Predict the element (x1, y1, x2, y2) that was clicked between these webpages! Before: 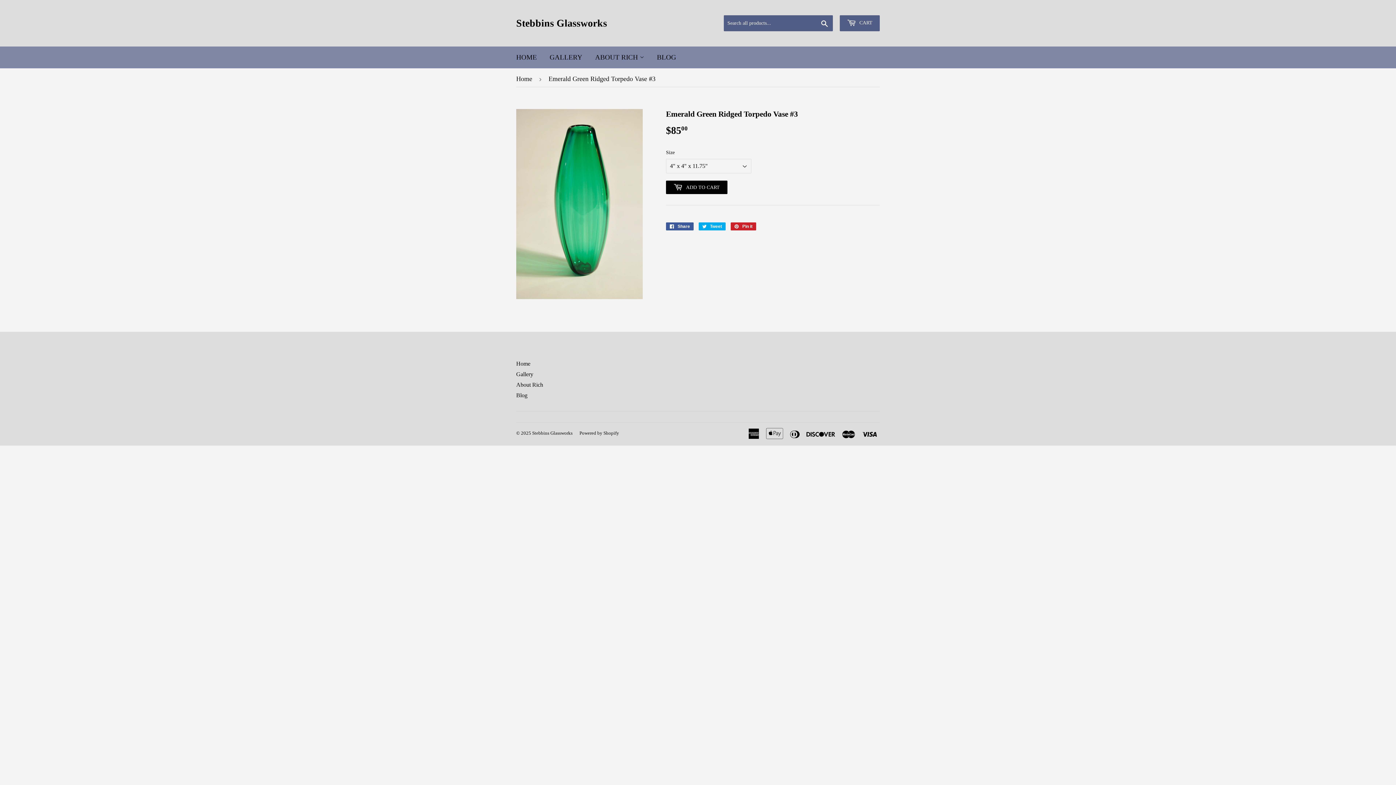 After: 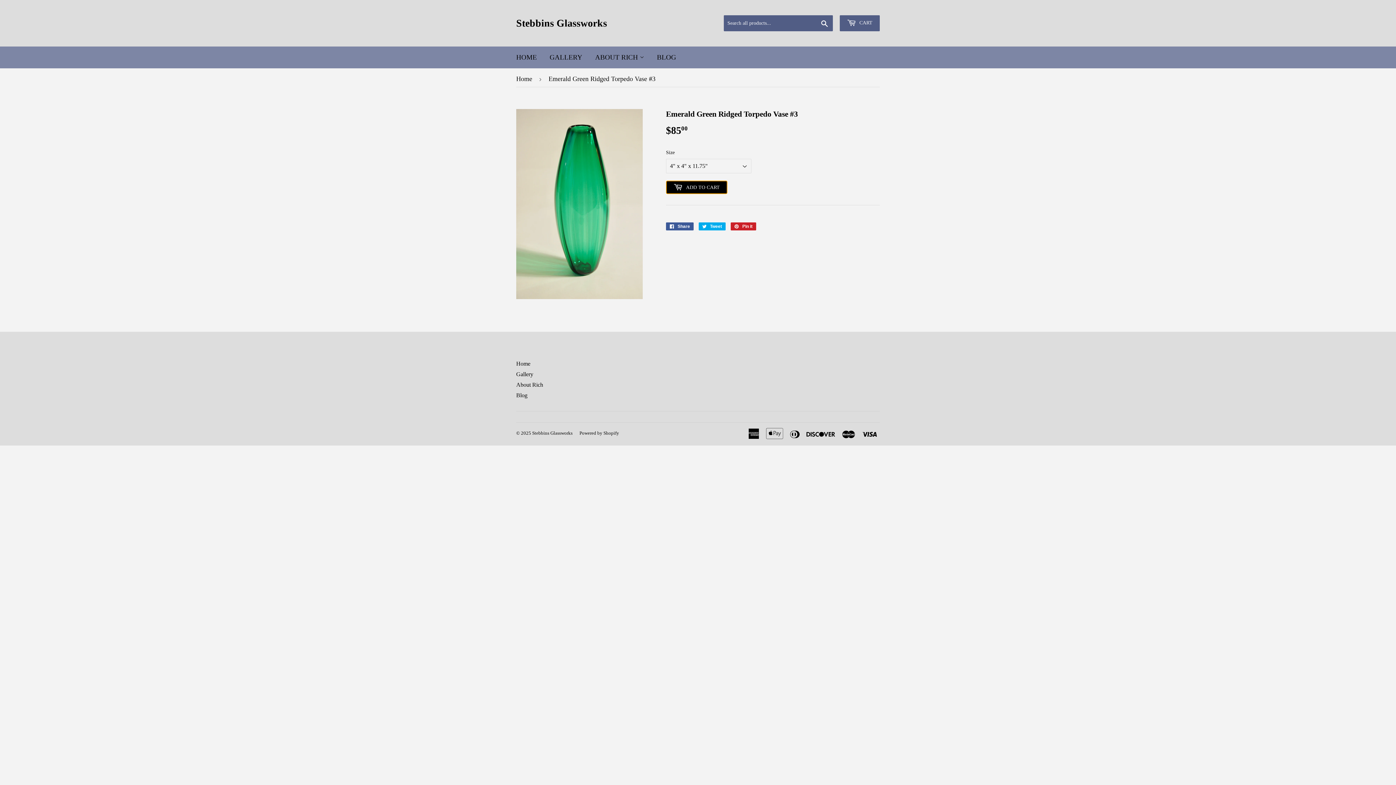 Action: bbox: (666, 180, 727, 194) label:  ADD TO CART